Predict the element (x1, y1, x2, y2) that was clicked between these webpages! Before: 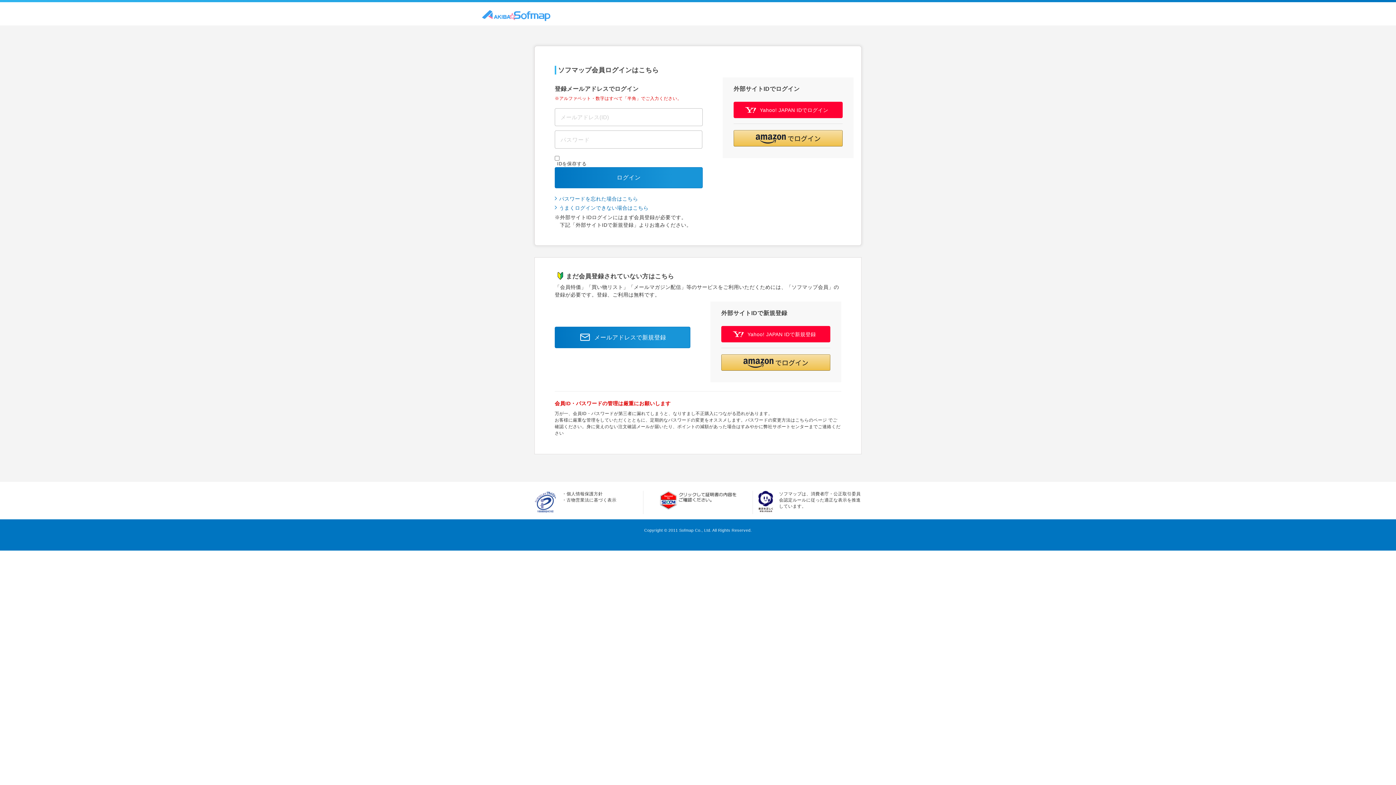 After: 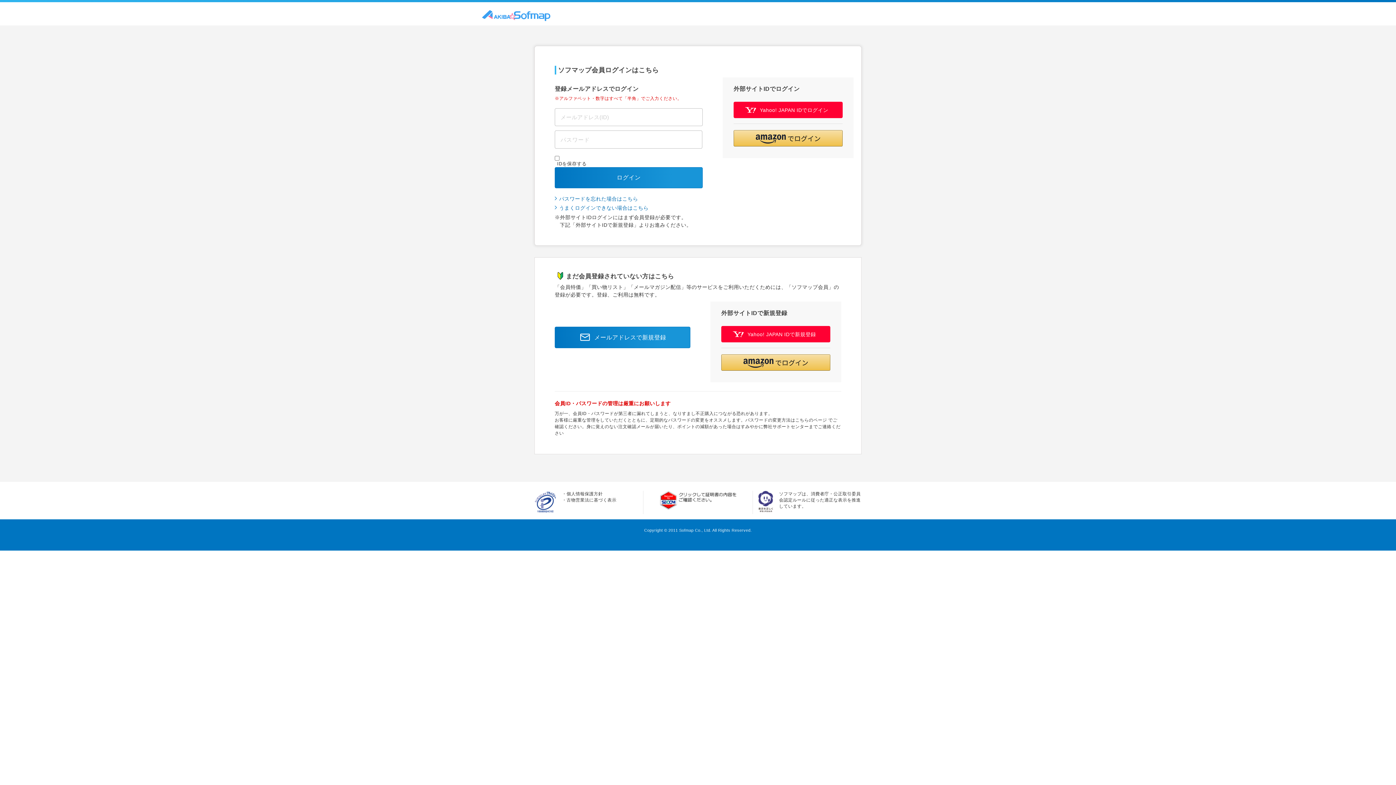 Action: bbox: (758, 491, 779, 513)